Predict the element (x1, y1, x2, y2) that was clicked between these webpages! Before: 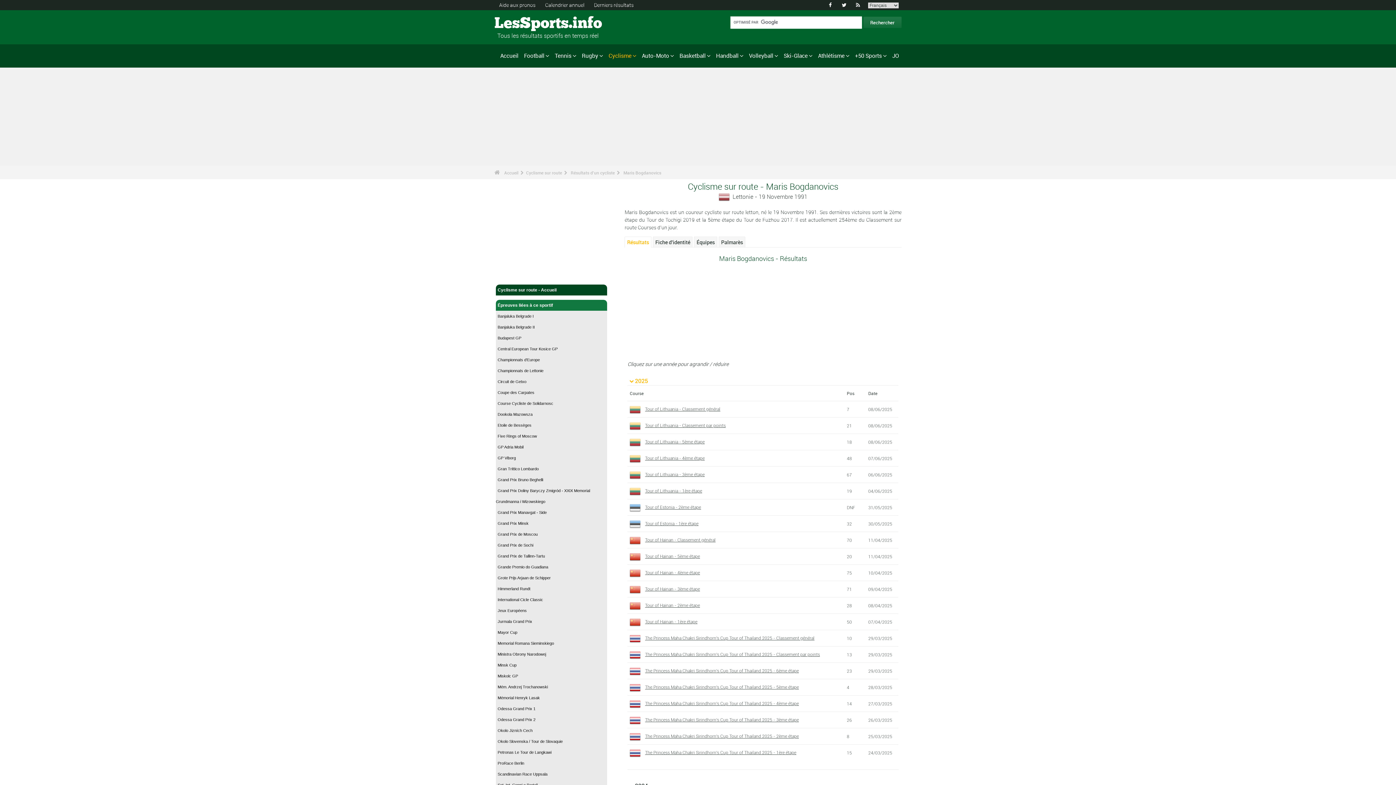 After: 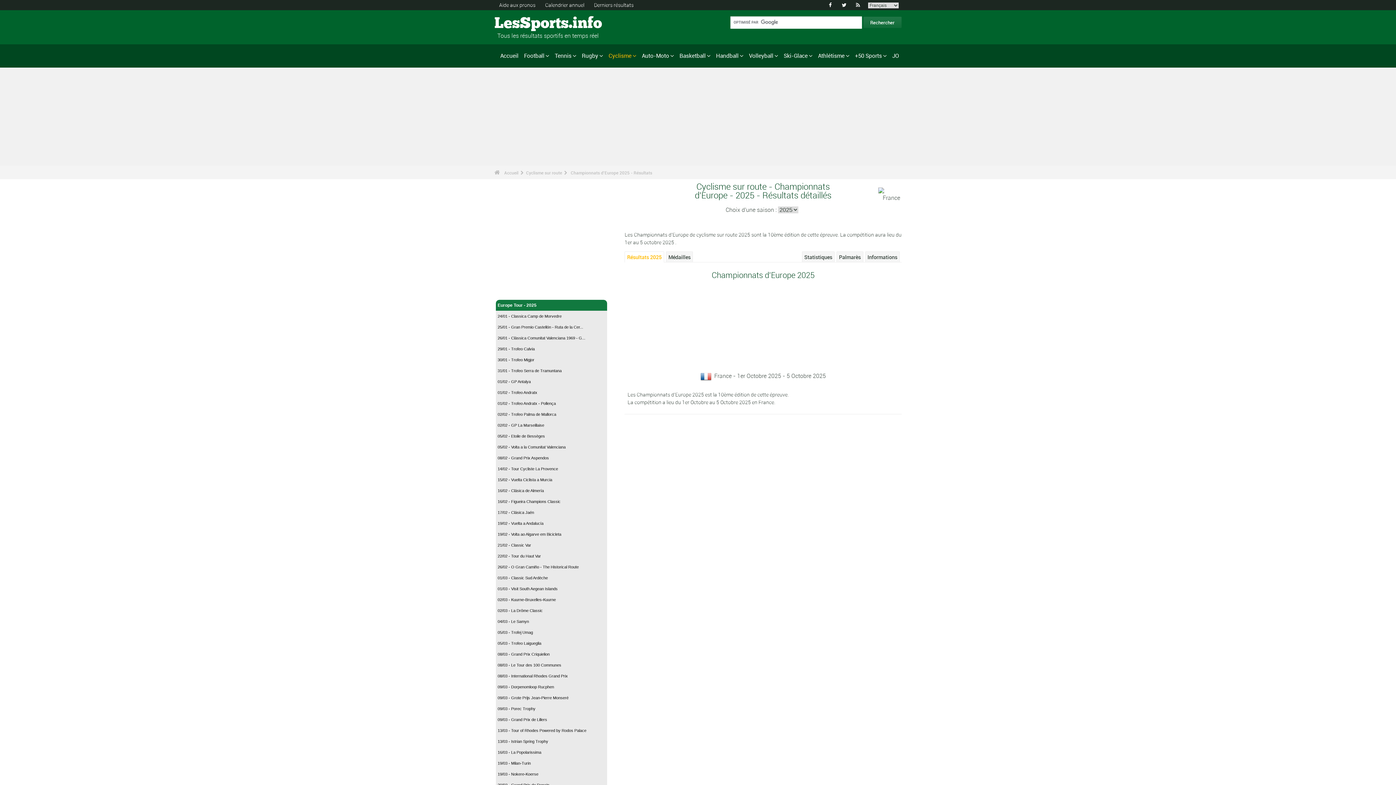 Action: bbox: (496, 354, 607, 365) label: Championnats d'Europe